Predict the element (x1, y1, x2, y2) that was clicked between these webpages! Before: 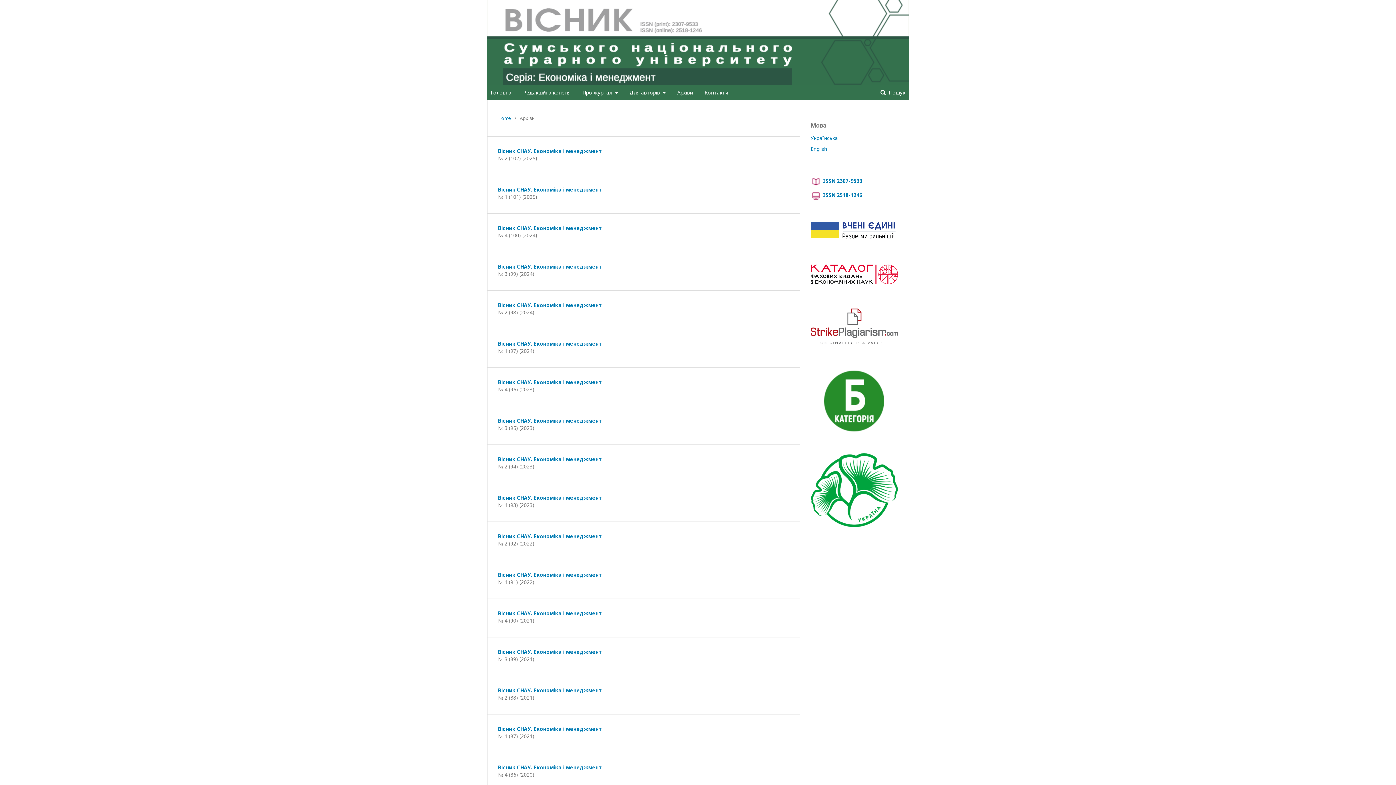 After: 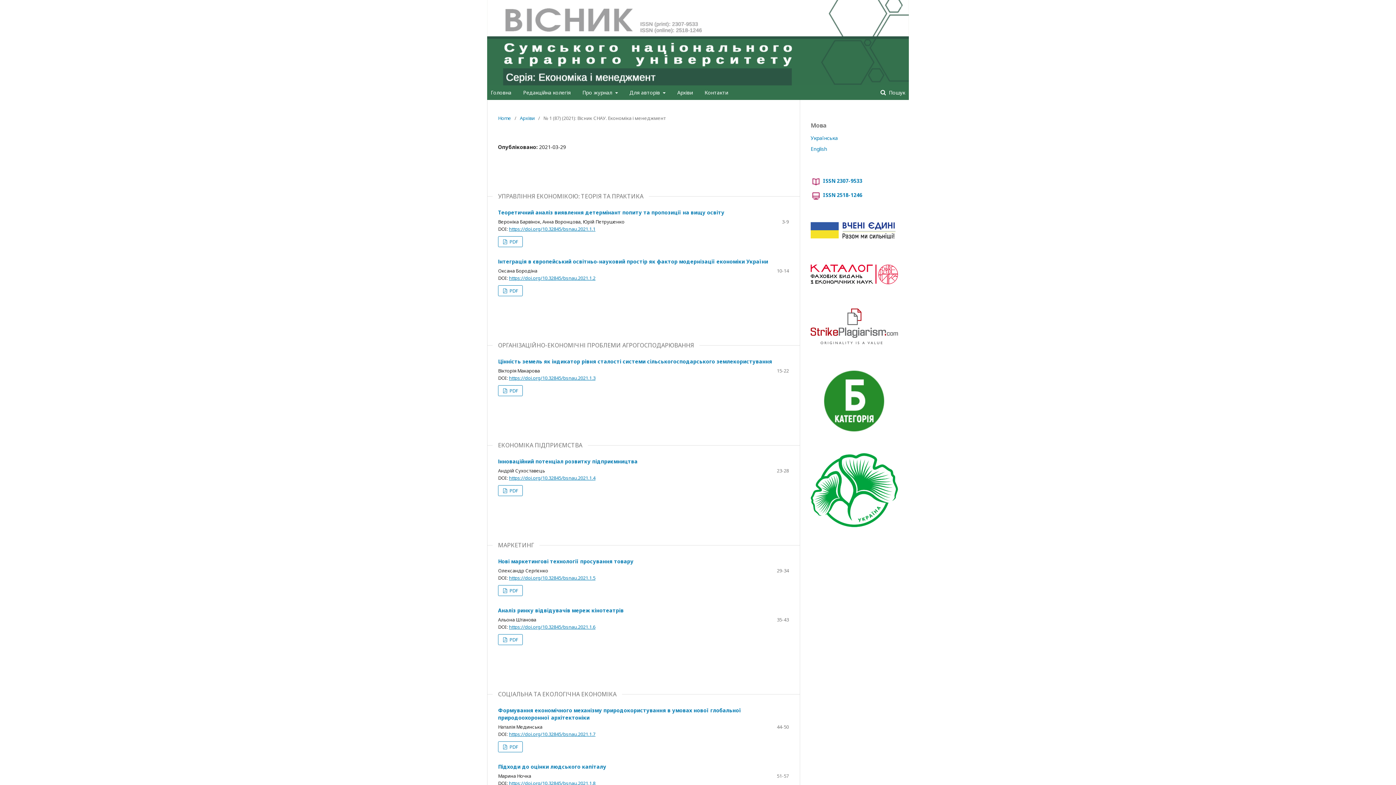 Action: label: Вісник СНАУ. Економіка і менеджмент bbox: (498, 725, 602, 732)